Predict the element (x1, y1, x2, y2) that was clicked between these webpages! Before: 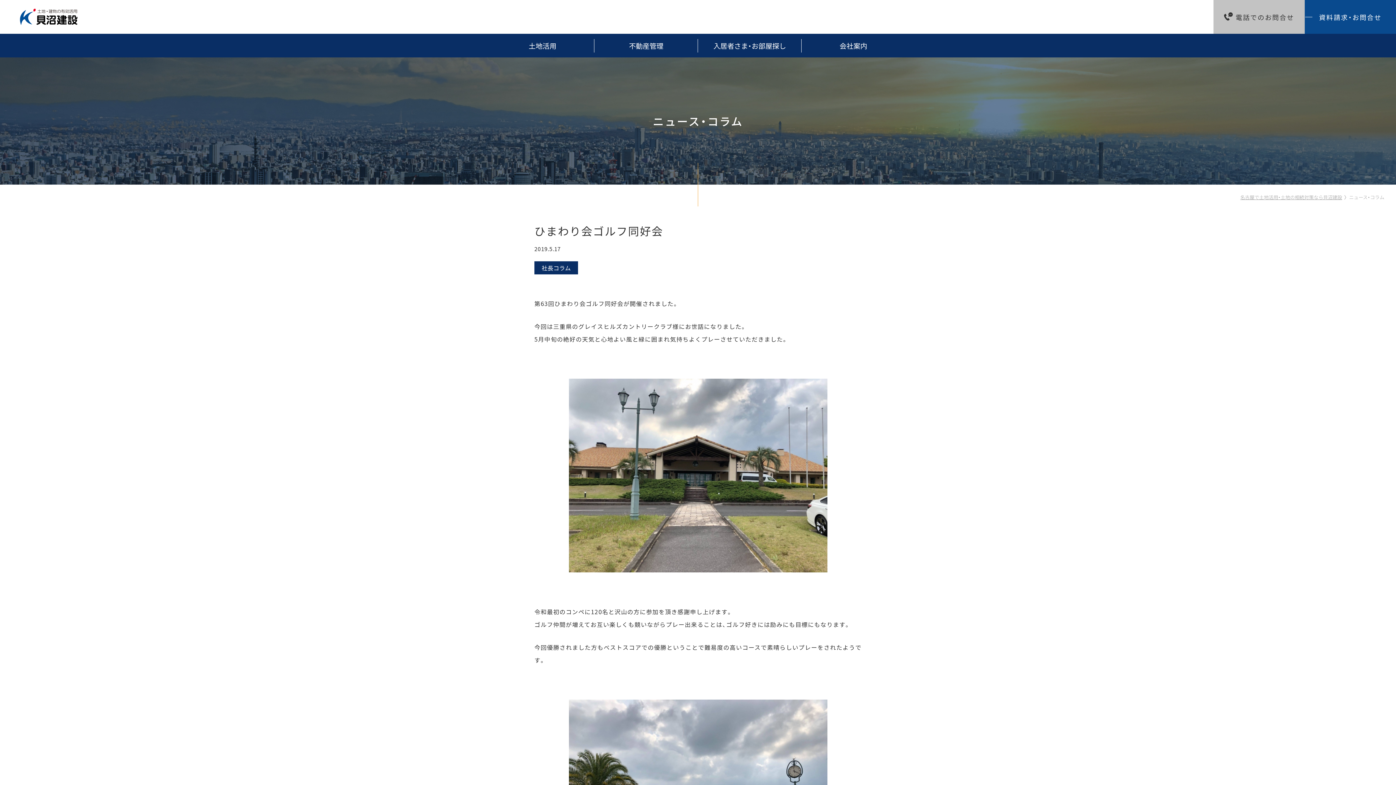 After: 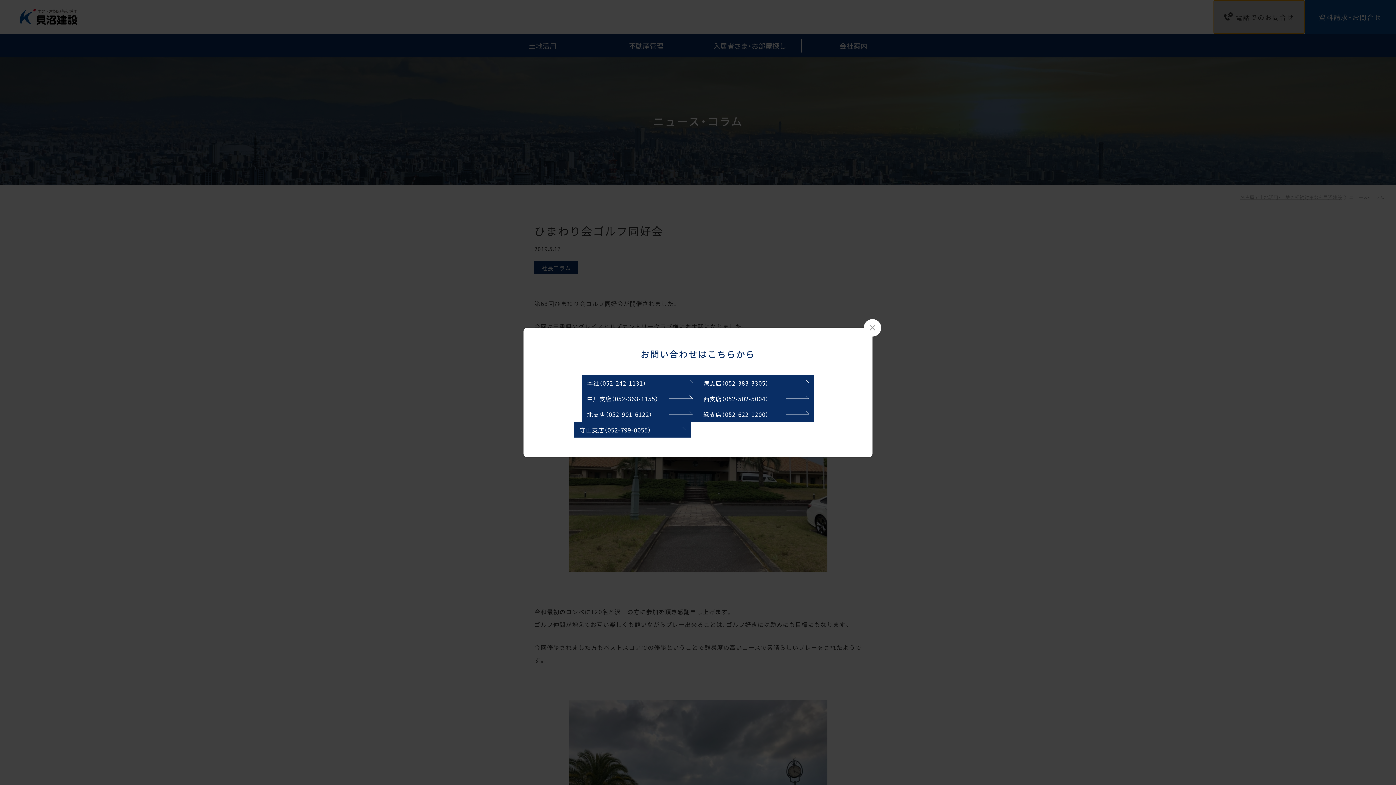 Action: label: 電話でのお問合せ bbox: (1213, 0, 1305, 33)